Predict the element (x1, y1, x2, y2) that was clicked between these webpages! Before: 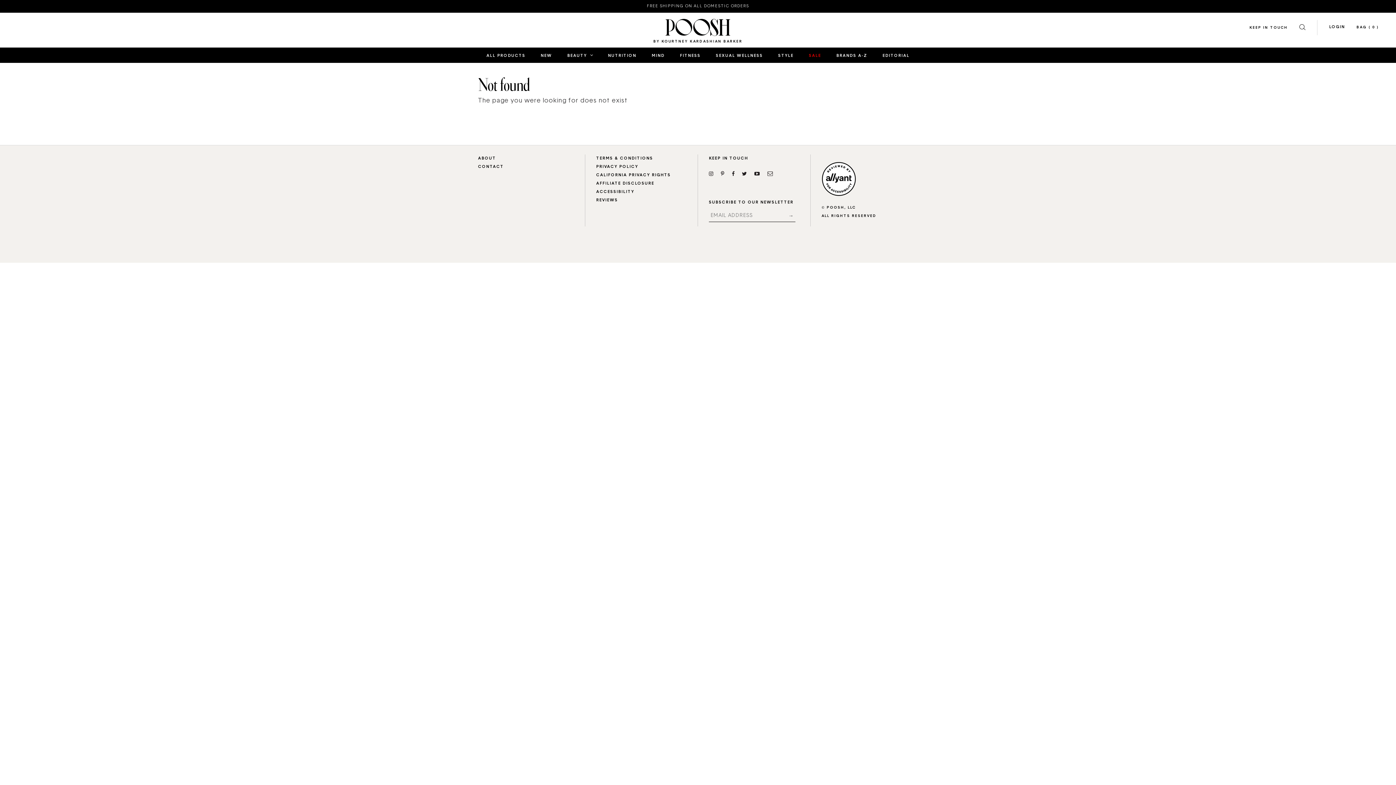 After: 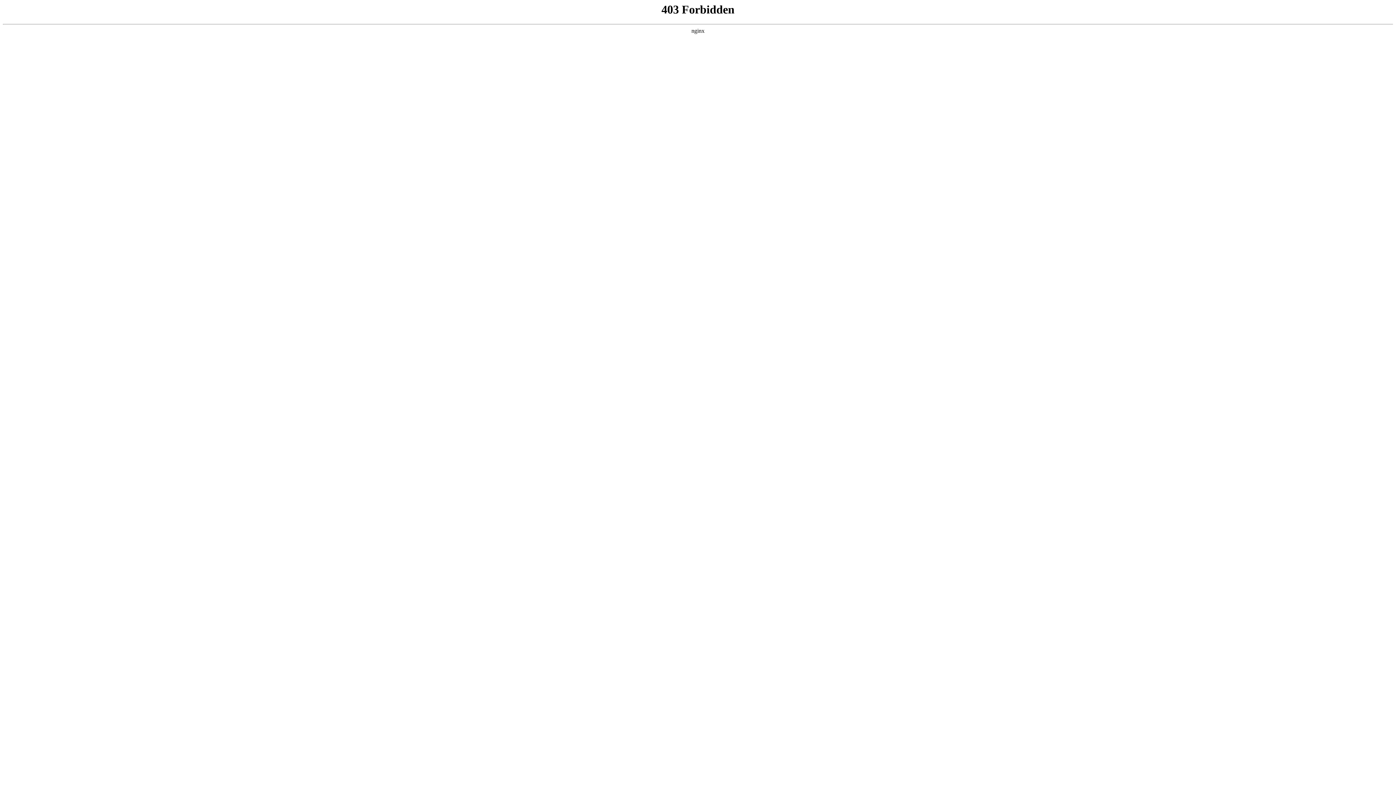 Action: bbox: (596, 181, 654, 185) label: AFFILIATE DISCLOSURE